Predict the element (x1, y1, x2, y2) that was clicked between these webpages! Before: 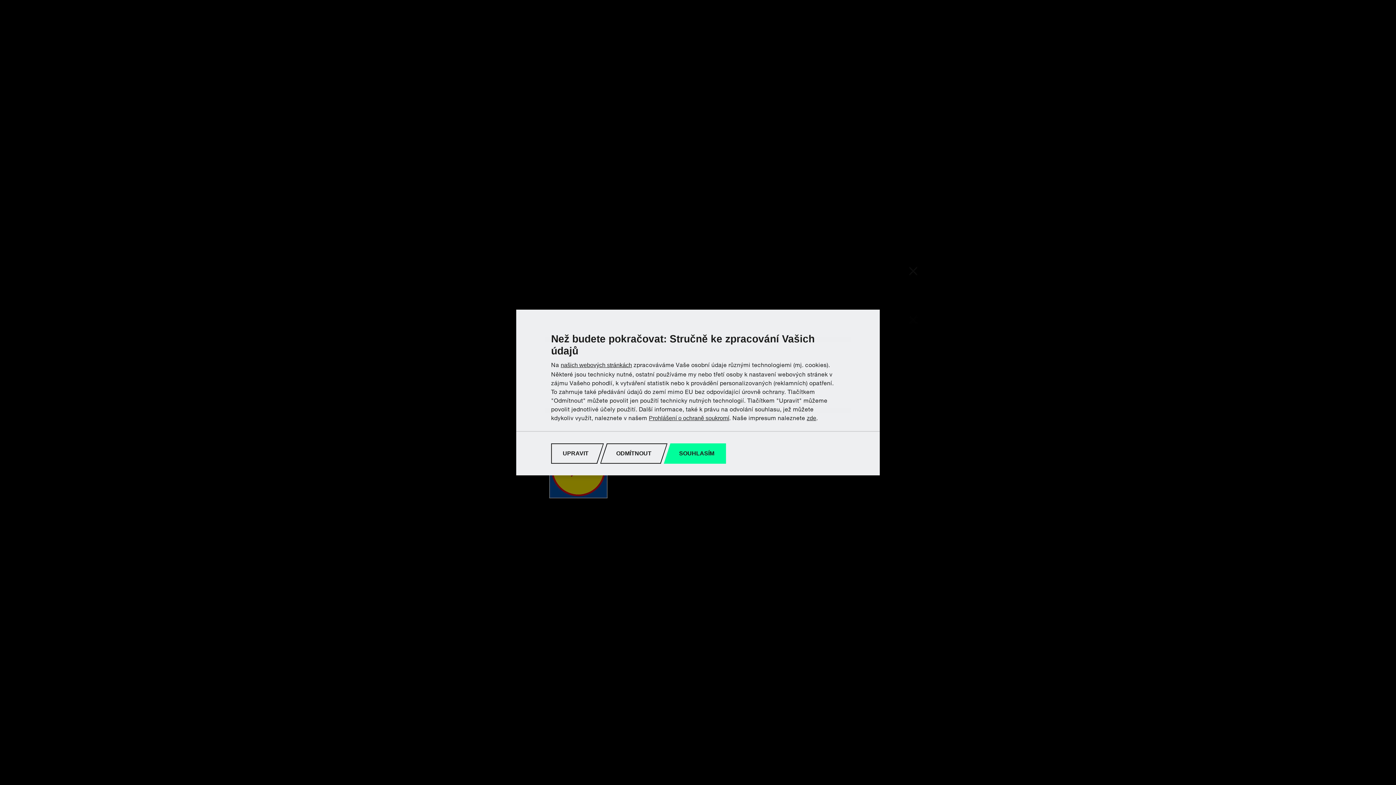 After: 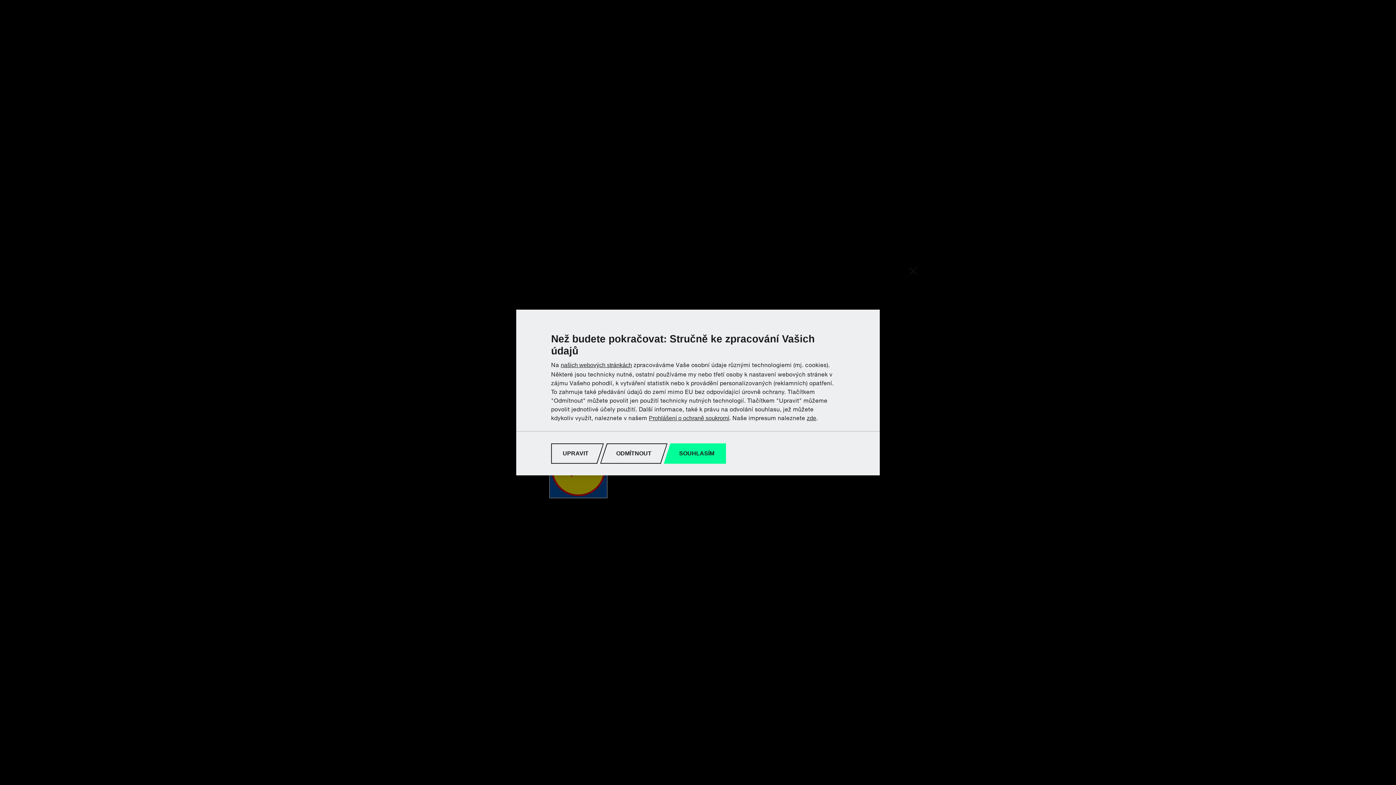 Action: label: našich webových stránkách bbox: (560, 362, 632, 368)